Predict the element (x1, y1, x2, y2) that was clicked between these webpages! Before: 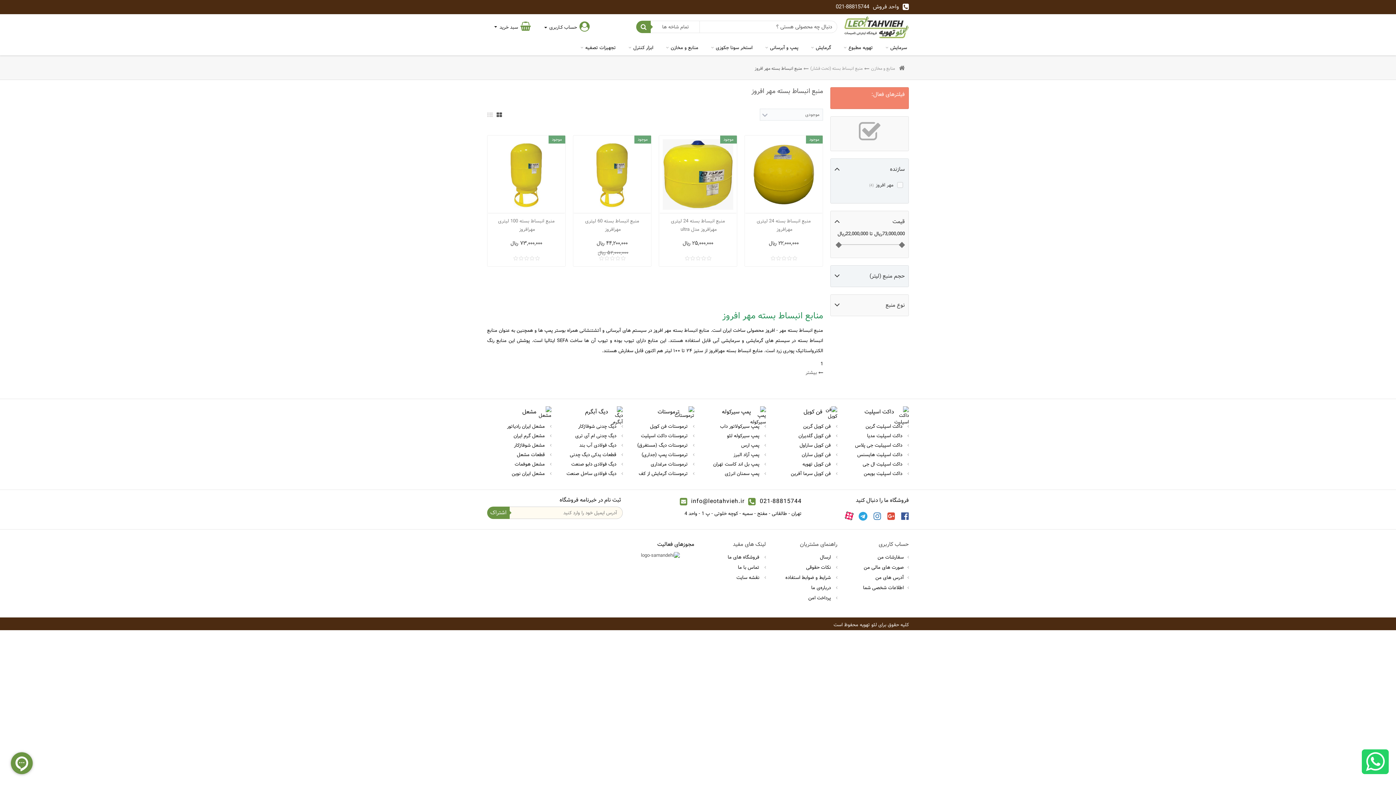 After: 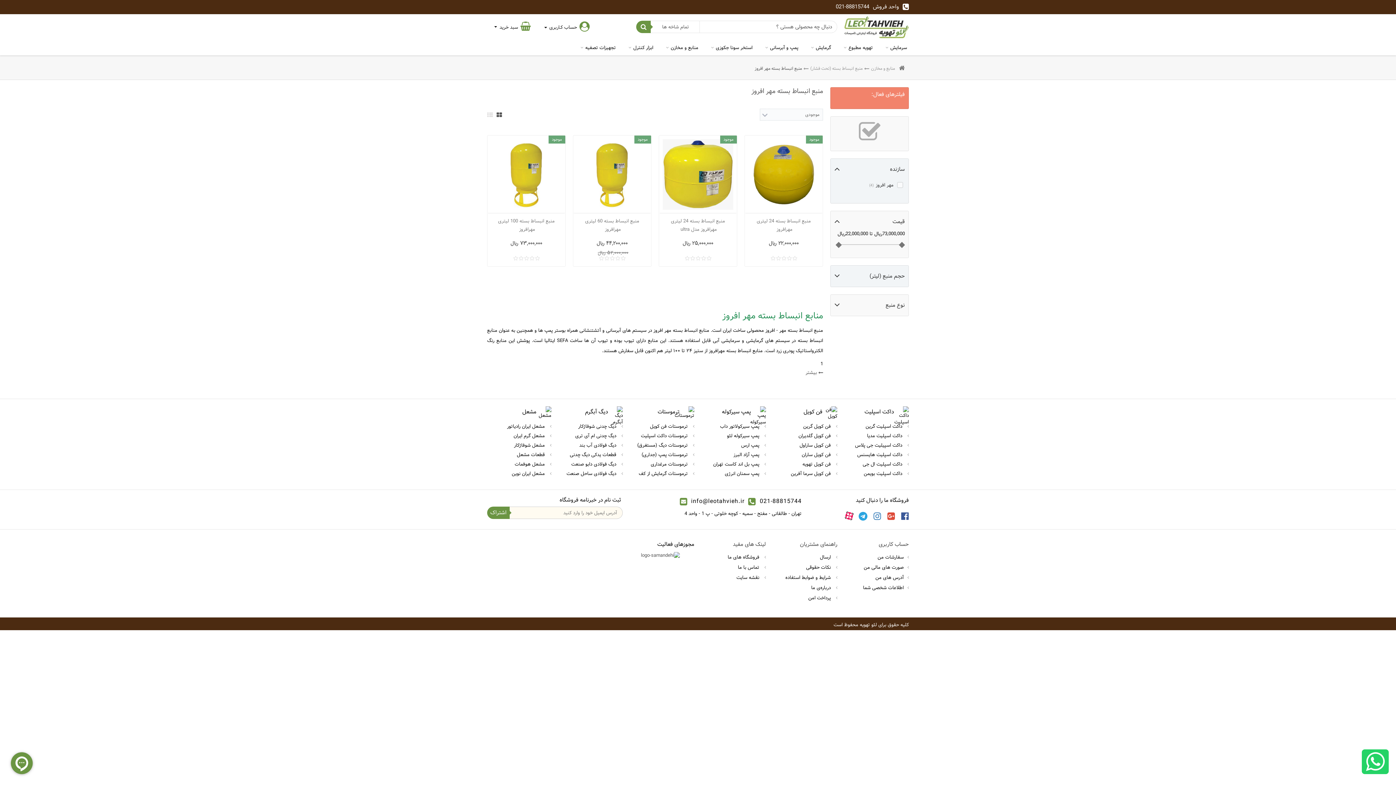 Action: bbox: (844, 406, 909, 421) label:  داکت اسپلیت